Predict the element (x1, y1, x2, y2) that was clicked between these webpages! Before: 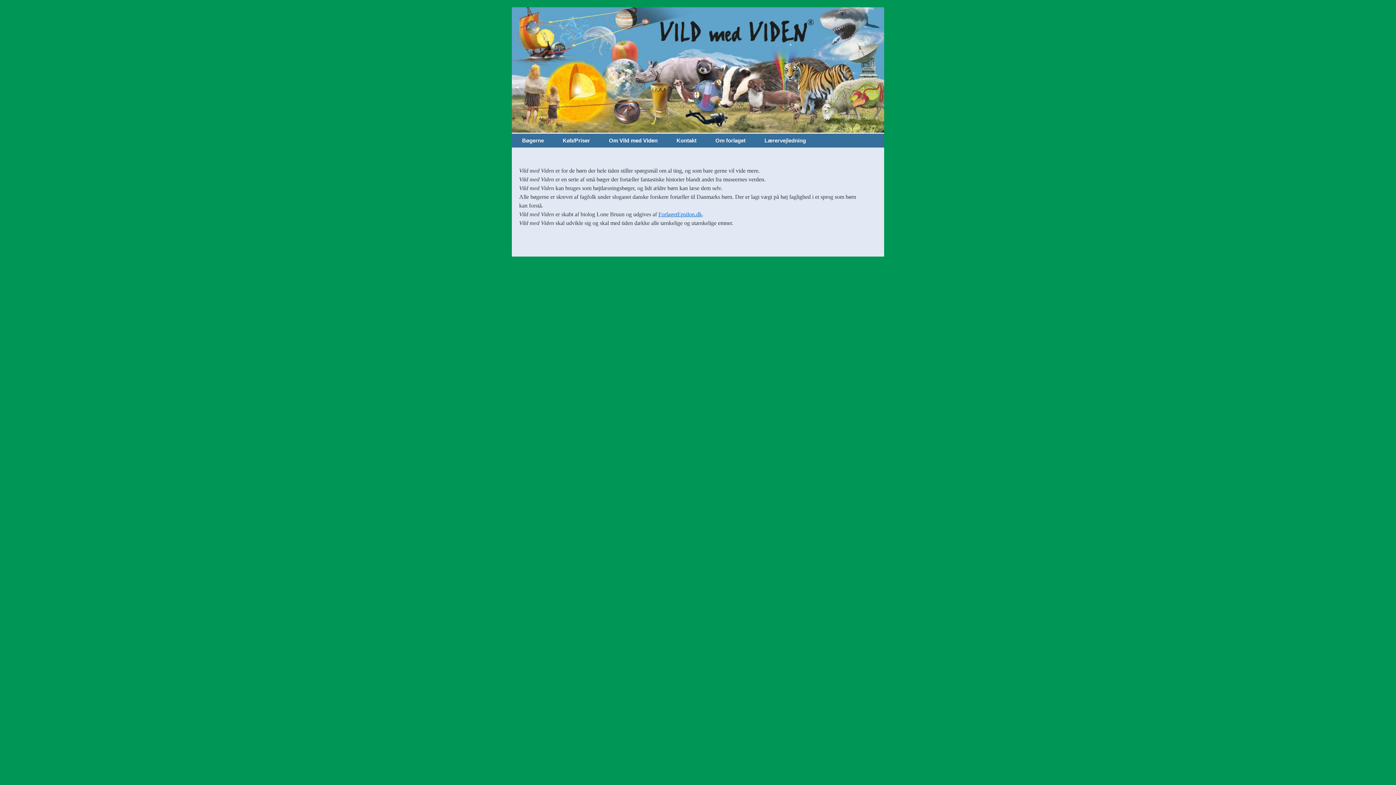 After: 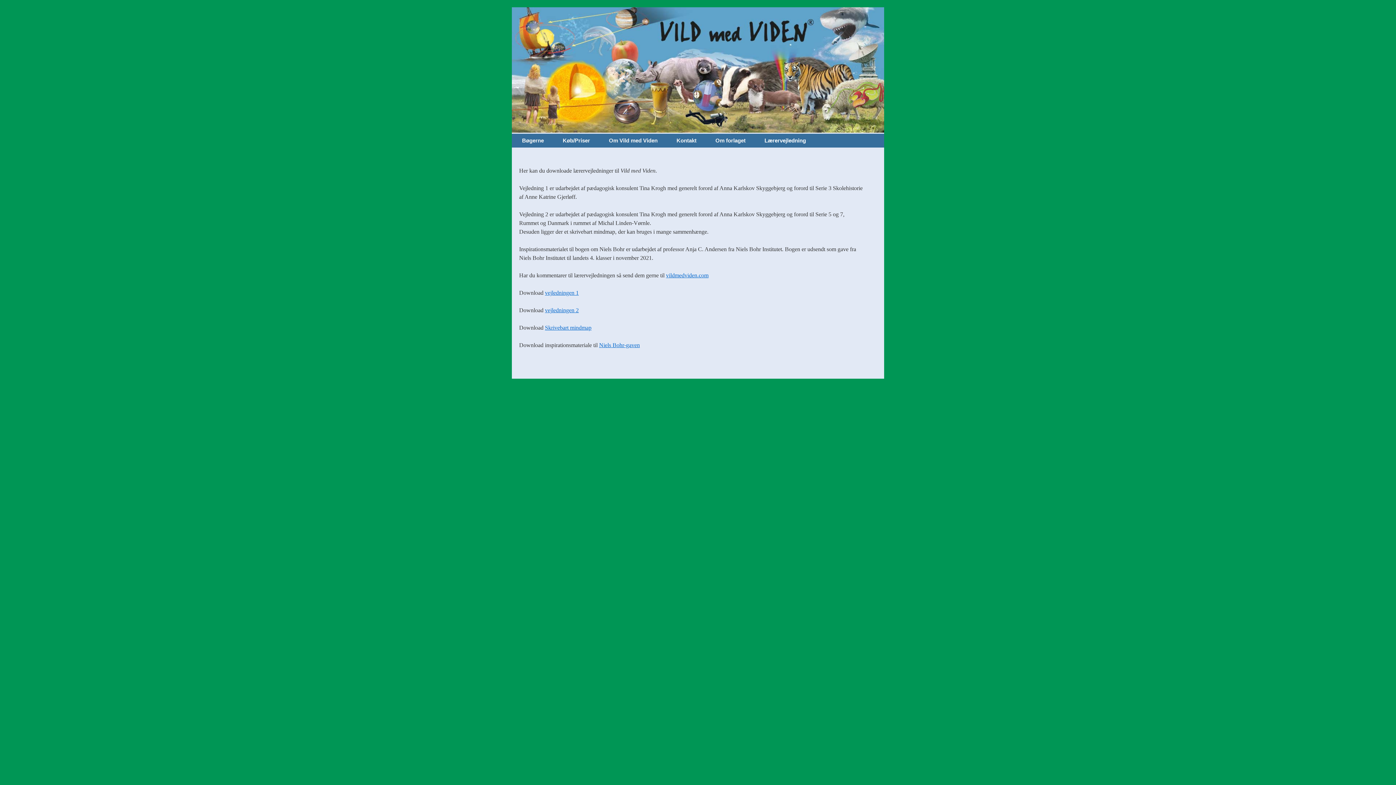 Action: label: Lærervejledning bbox: (755, 133, 815, 147)